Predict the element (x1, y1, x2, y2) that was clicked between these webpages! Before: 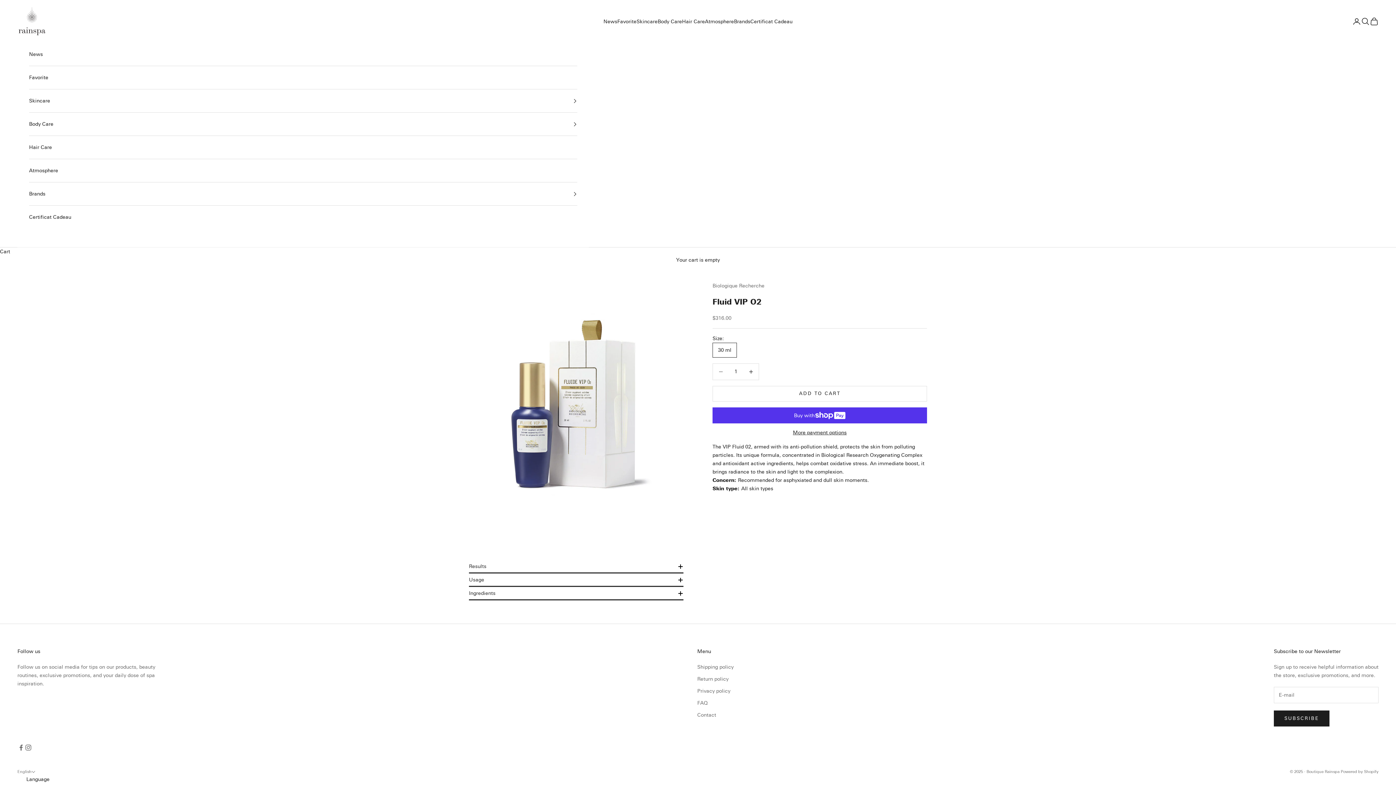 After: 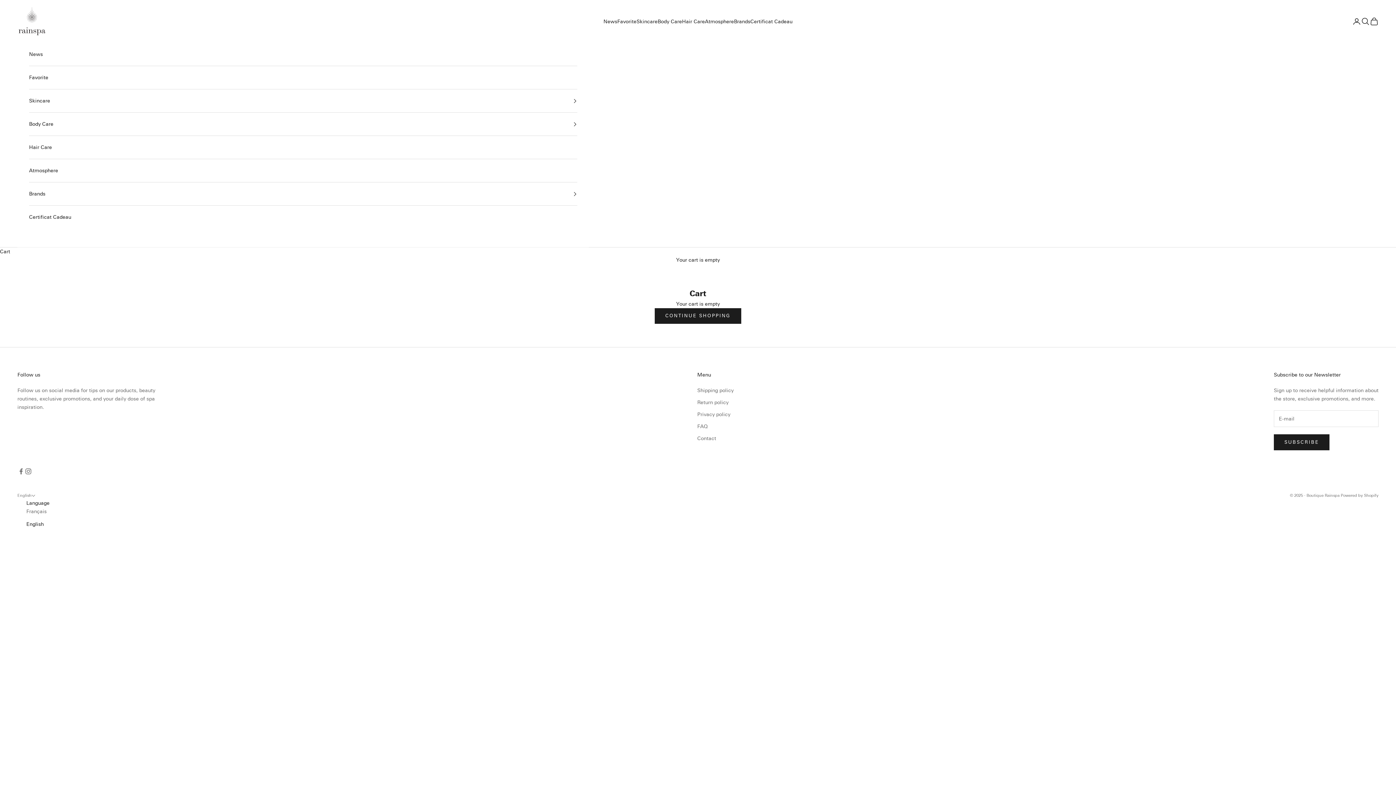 Action: label: Cart bbox: (1370, 17, 1378, 25)